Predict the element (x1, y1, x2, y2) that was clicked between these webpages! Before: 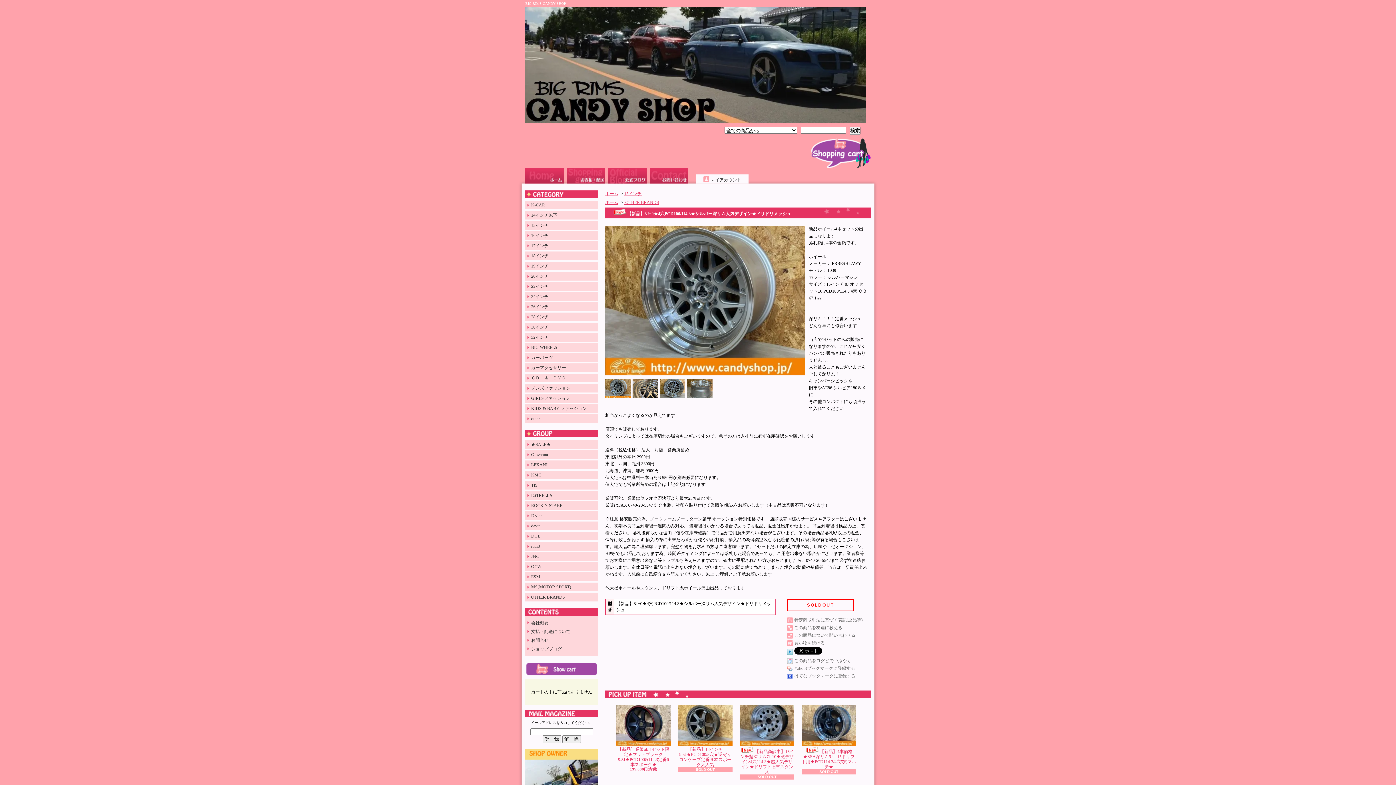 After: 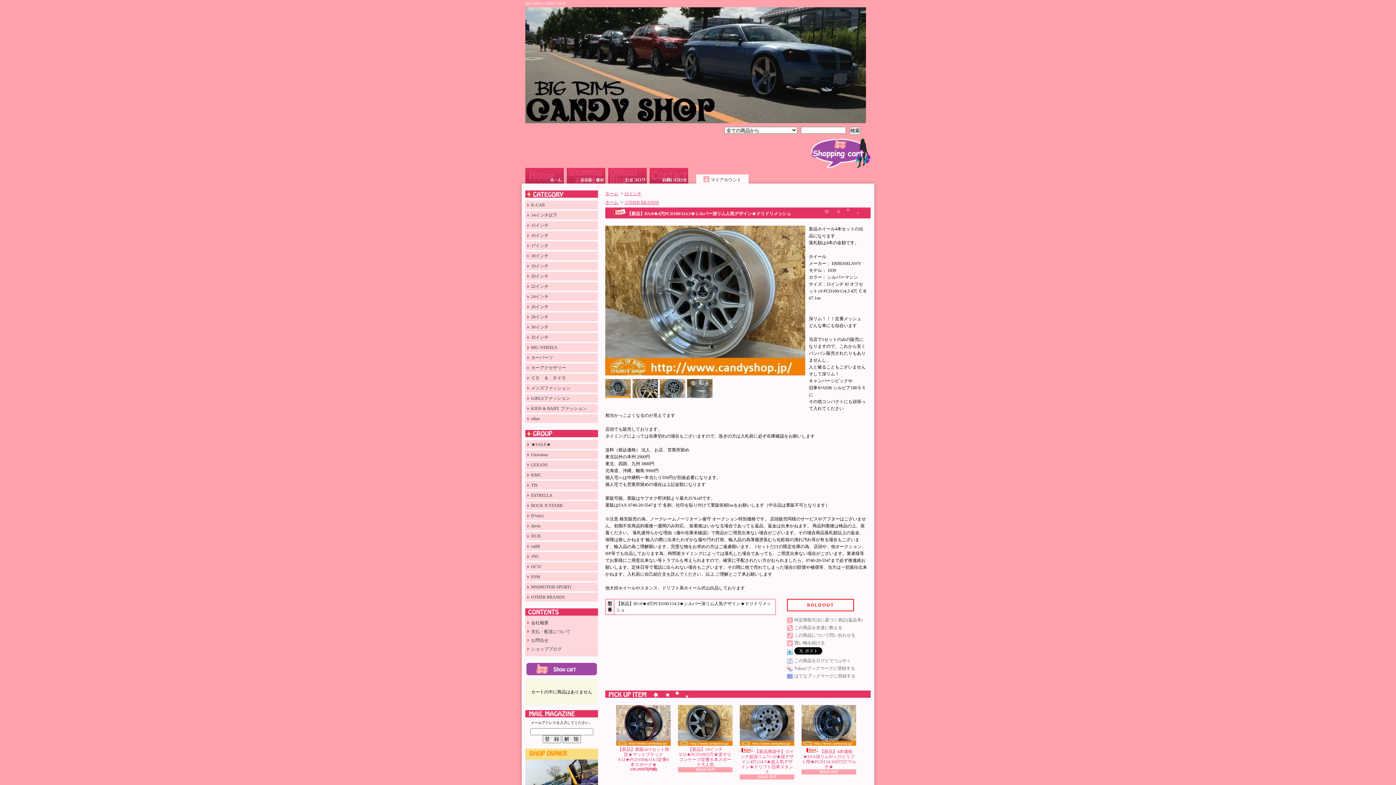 Action: bbox: (605, 394, 630, 399)